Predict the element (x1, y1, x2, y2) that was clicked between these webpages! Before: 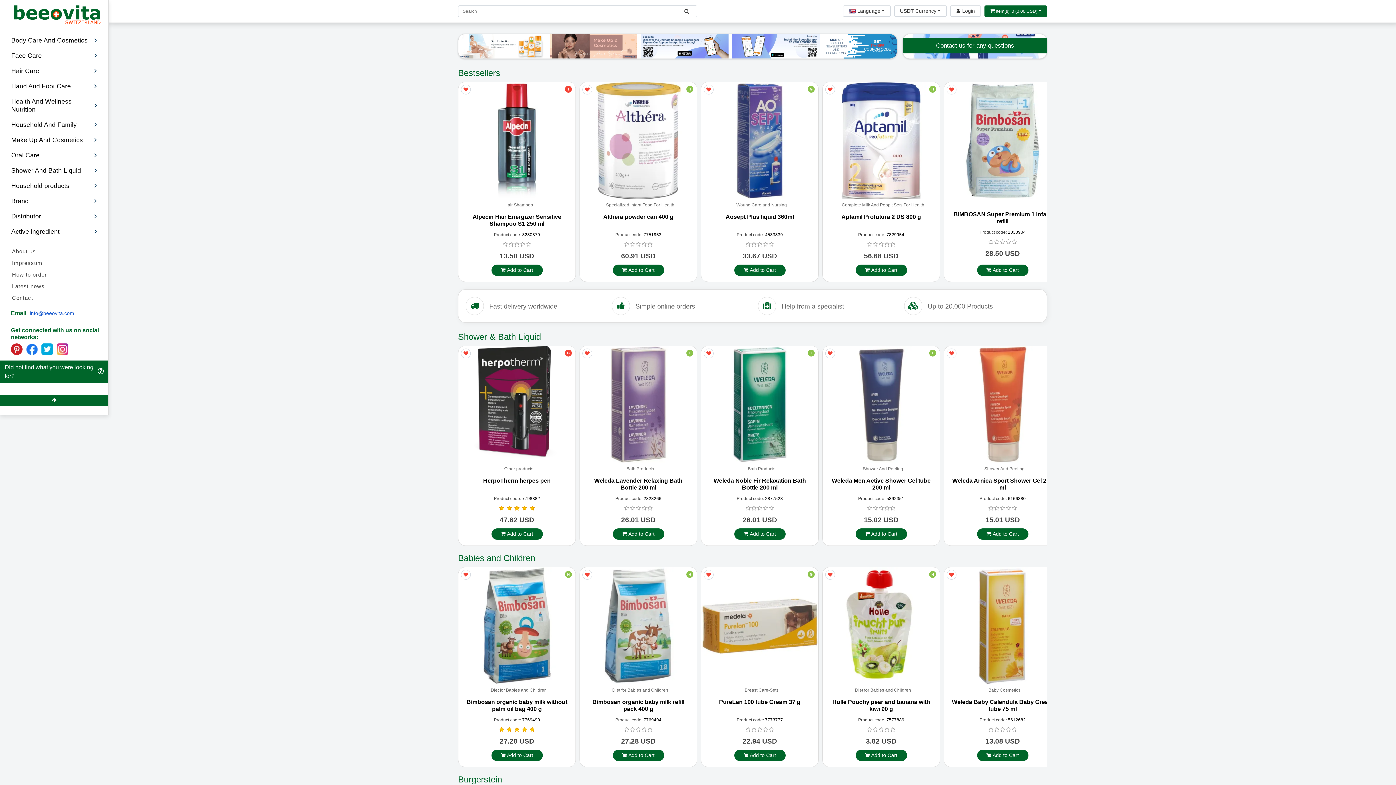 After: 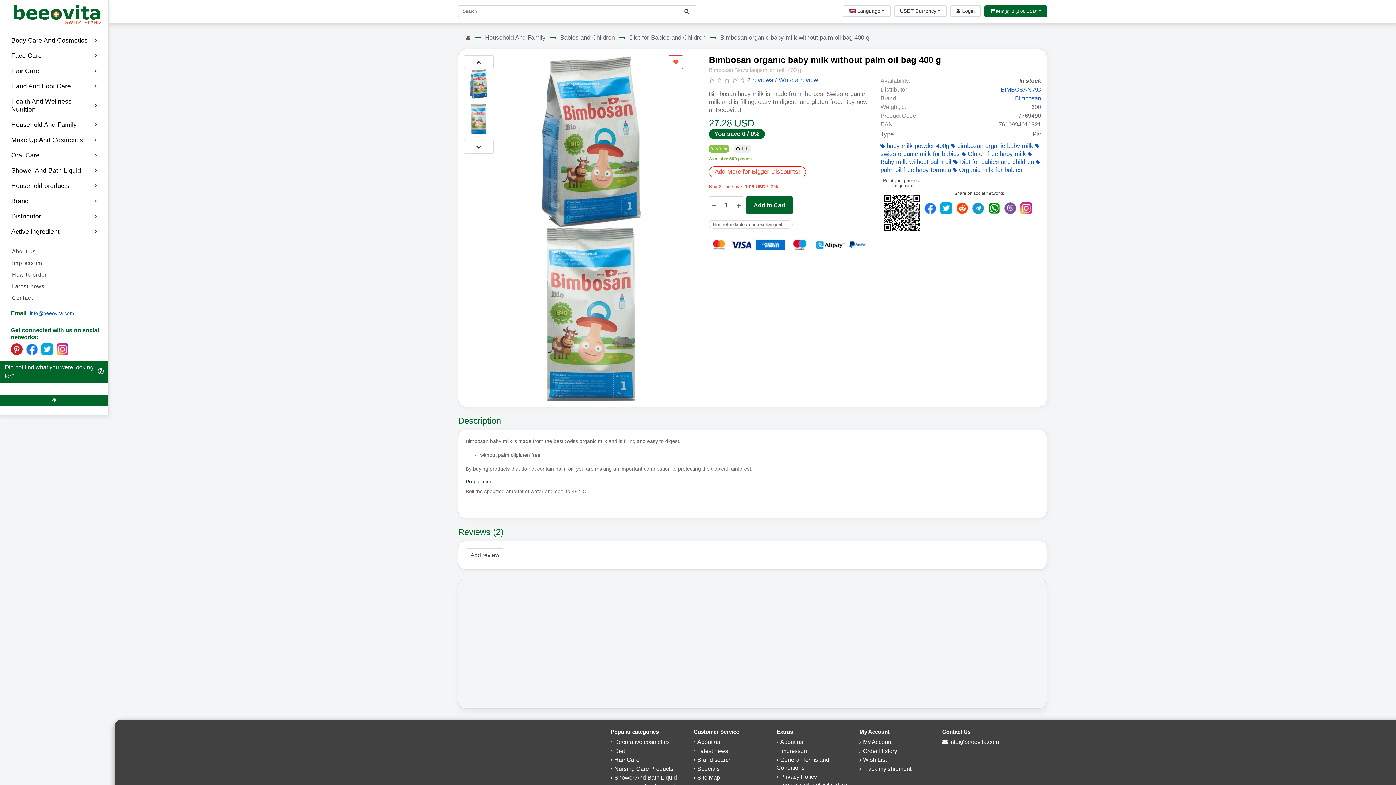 Action: bbox: (458, 567, 575, 684)